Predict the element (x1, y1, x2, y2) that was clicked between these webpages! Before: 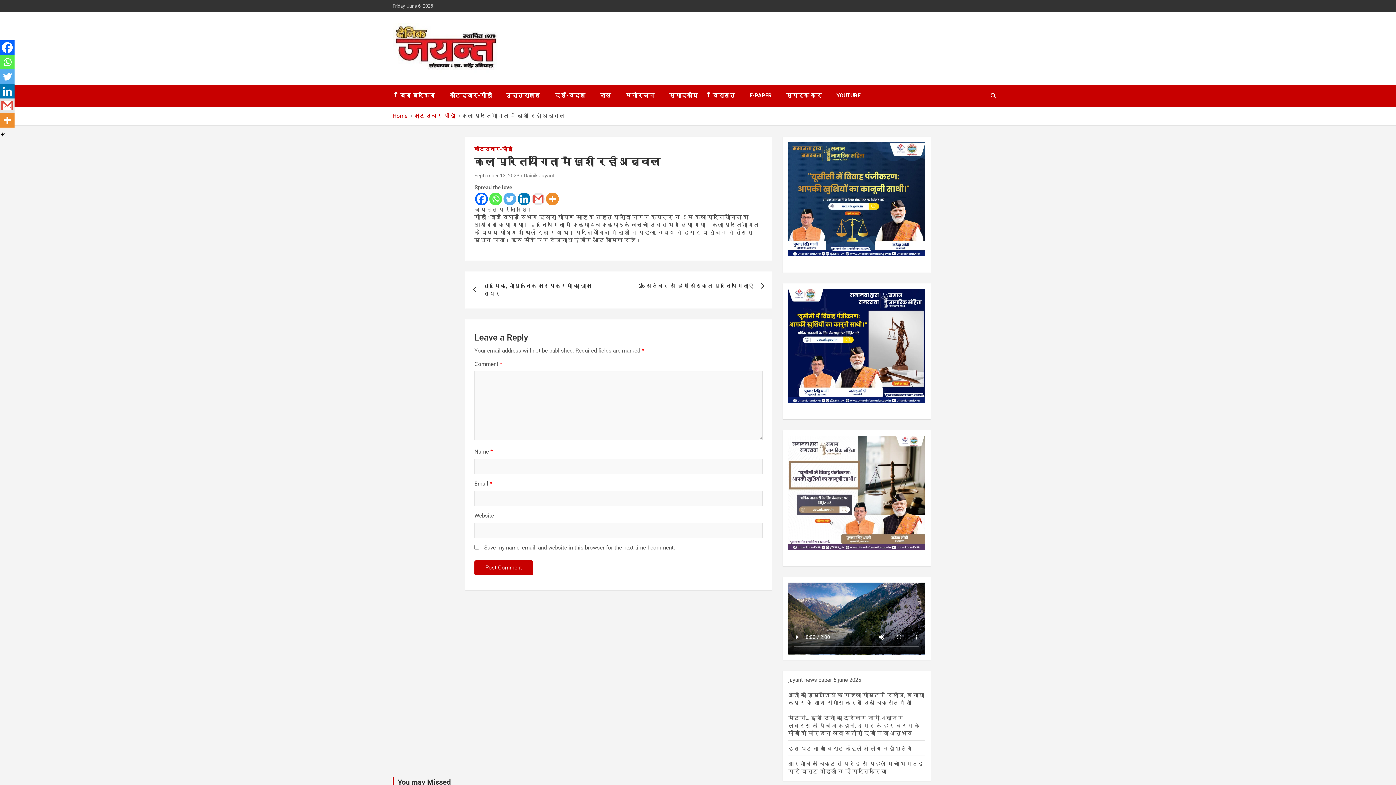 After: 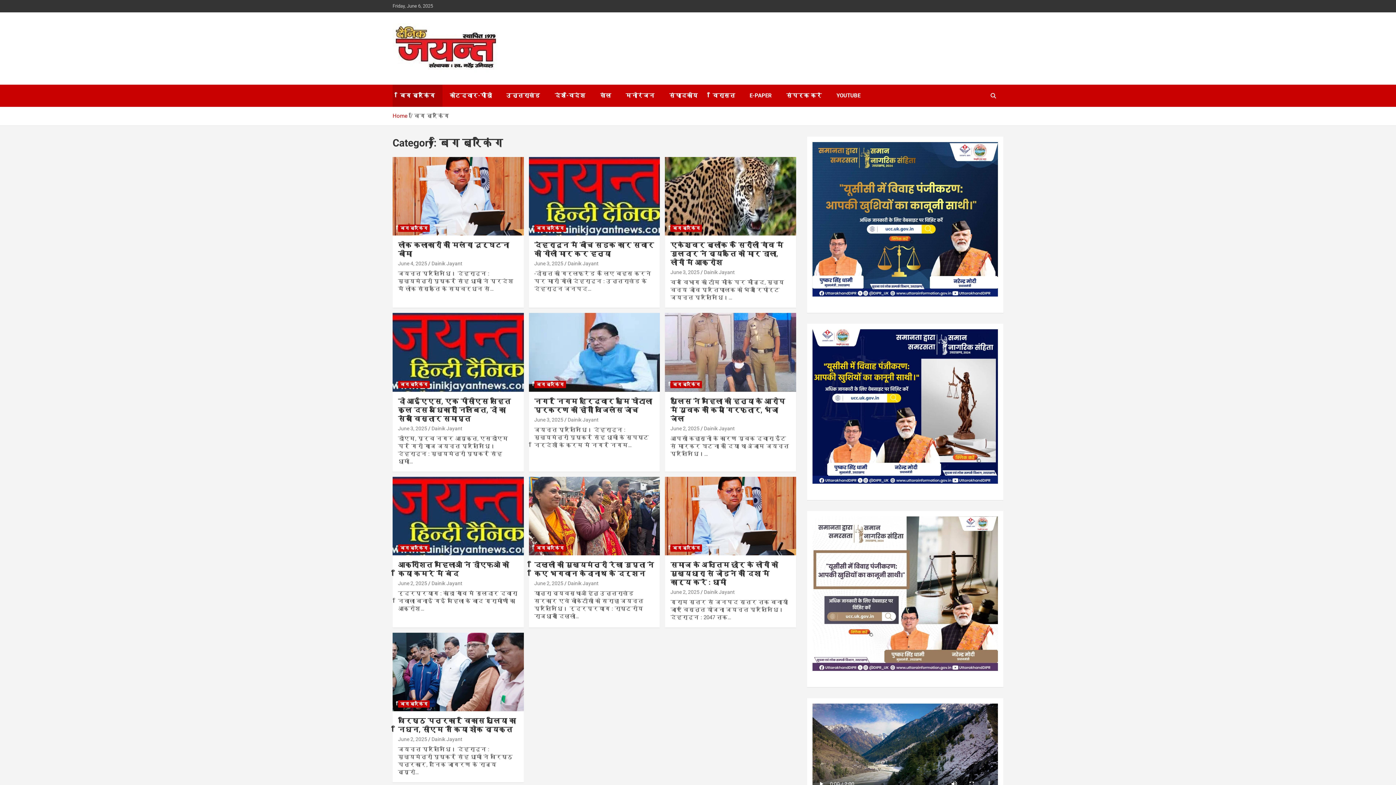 Action: label: बिग ब्रेकिंग bbox: (392, 84, 442, 106)